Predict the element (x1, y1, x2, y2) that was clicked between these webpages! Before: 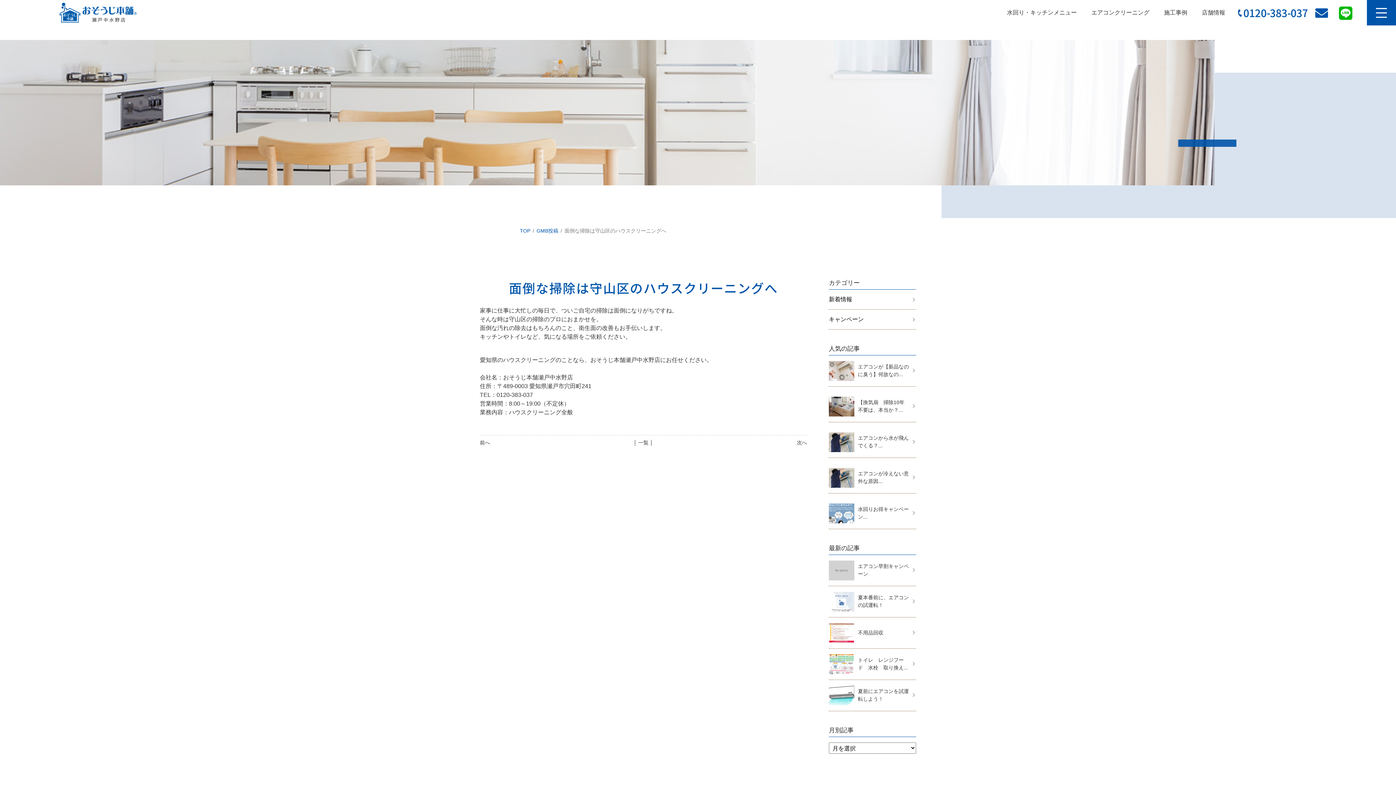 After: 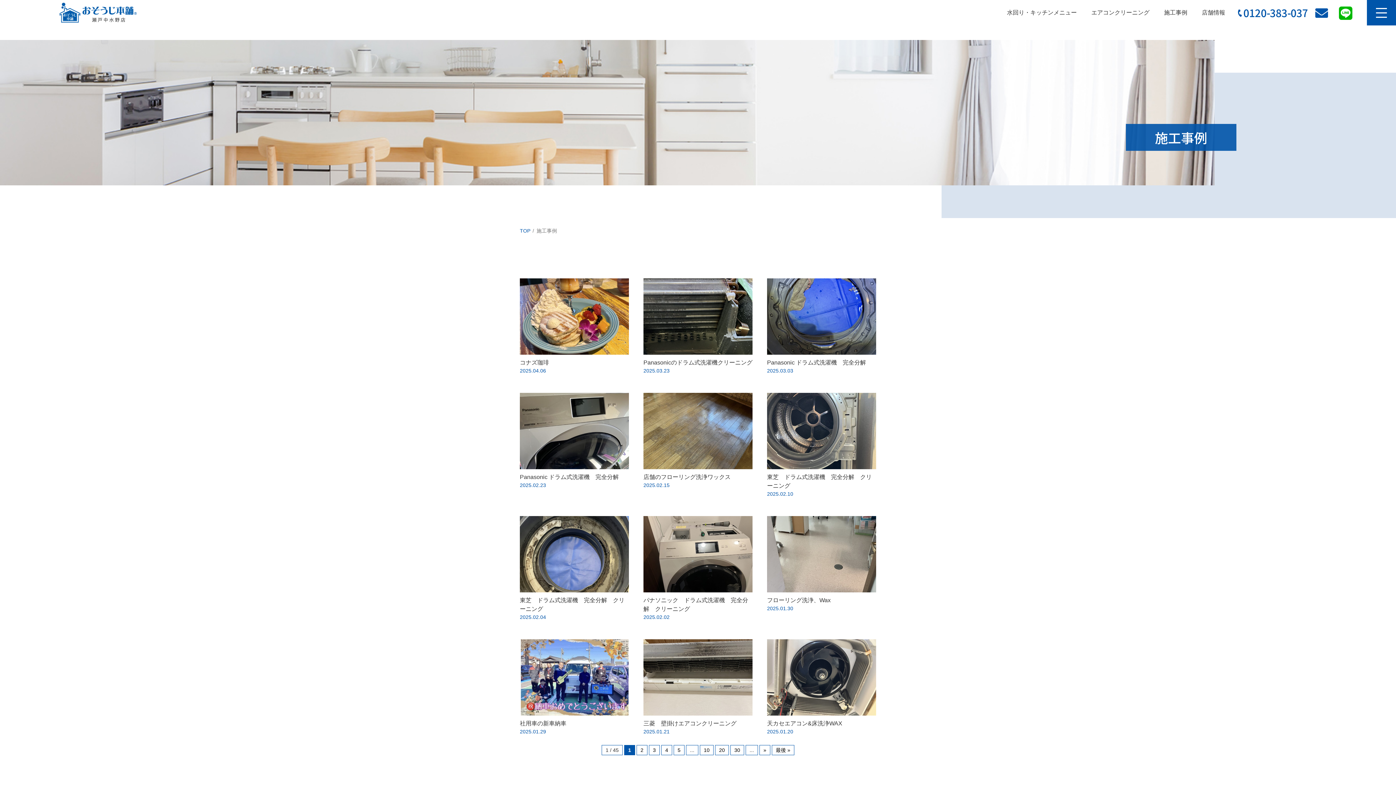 Action: label: 施工事例 bbox: (1157, 4, 1194, 20)